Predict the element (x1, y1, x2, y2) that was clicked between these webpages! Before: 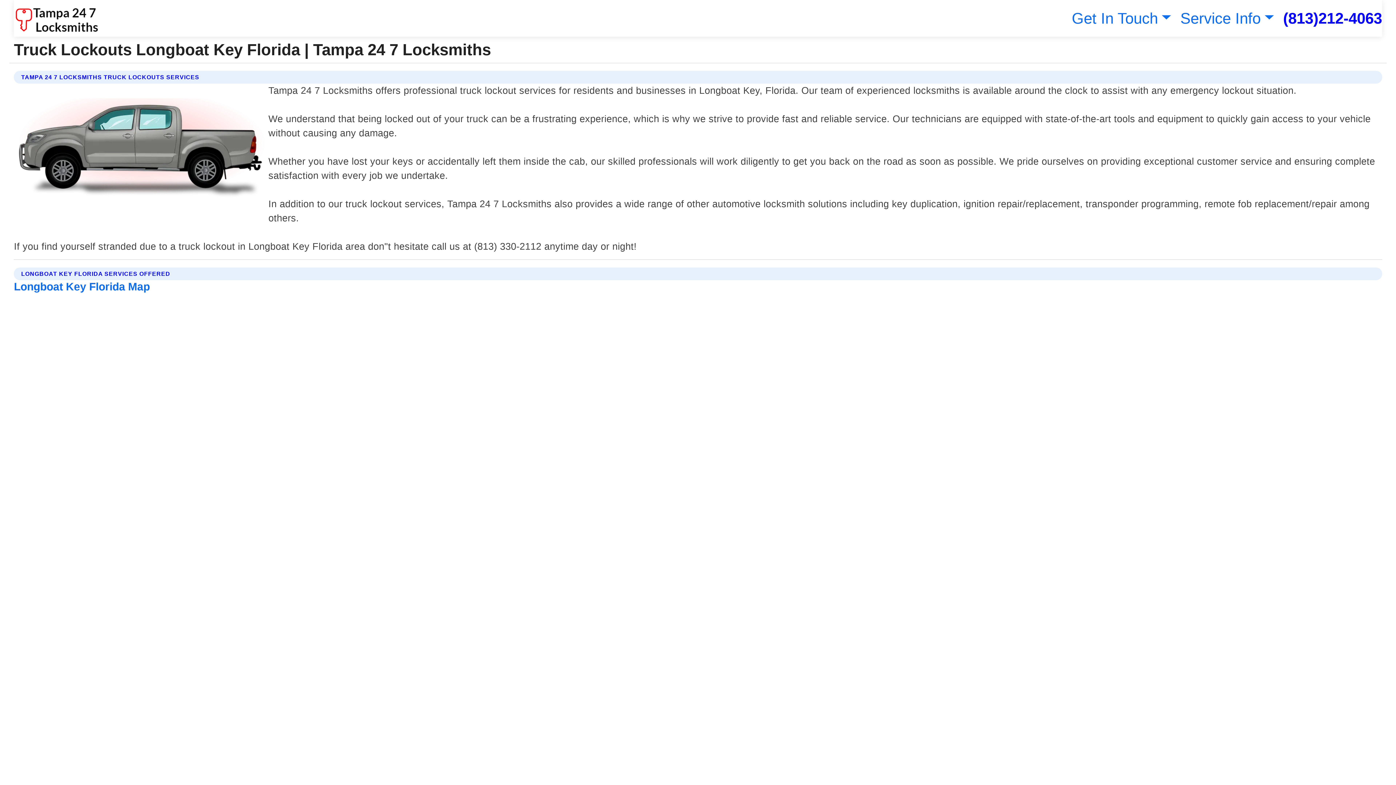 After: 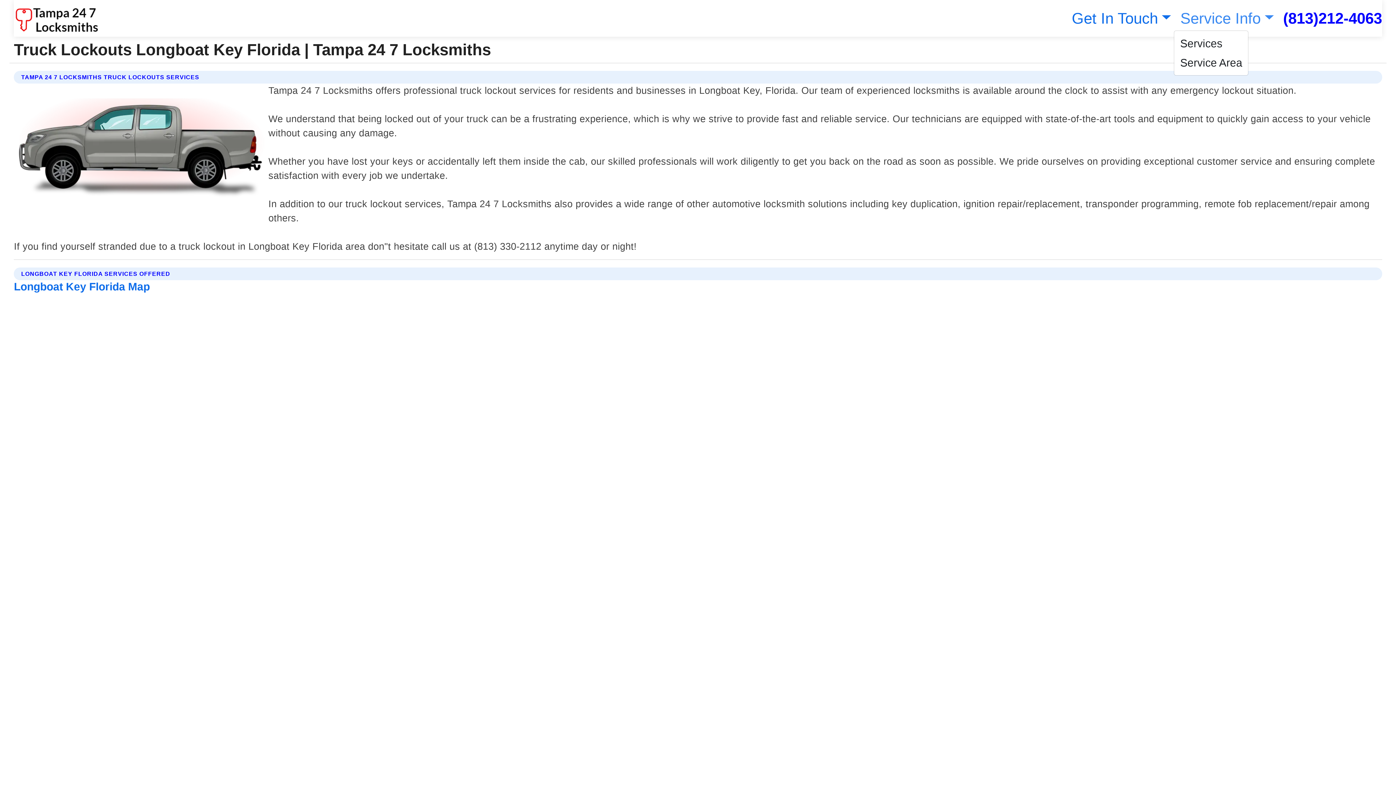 Action: bbox: (1177, 9, 1274, 26) label: Service Info